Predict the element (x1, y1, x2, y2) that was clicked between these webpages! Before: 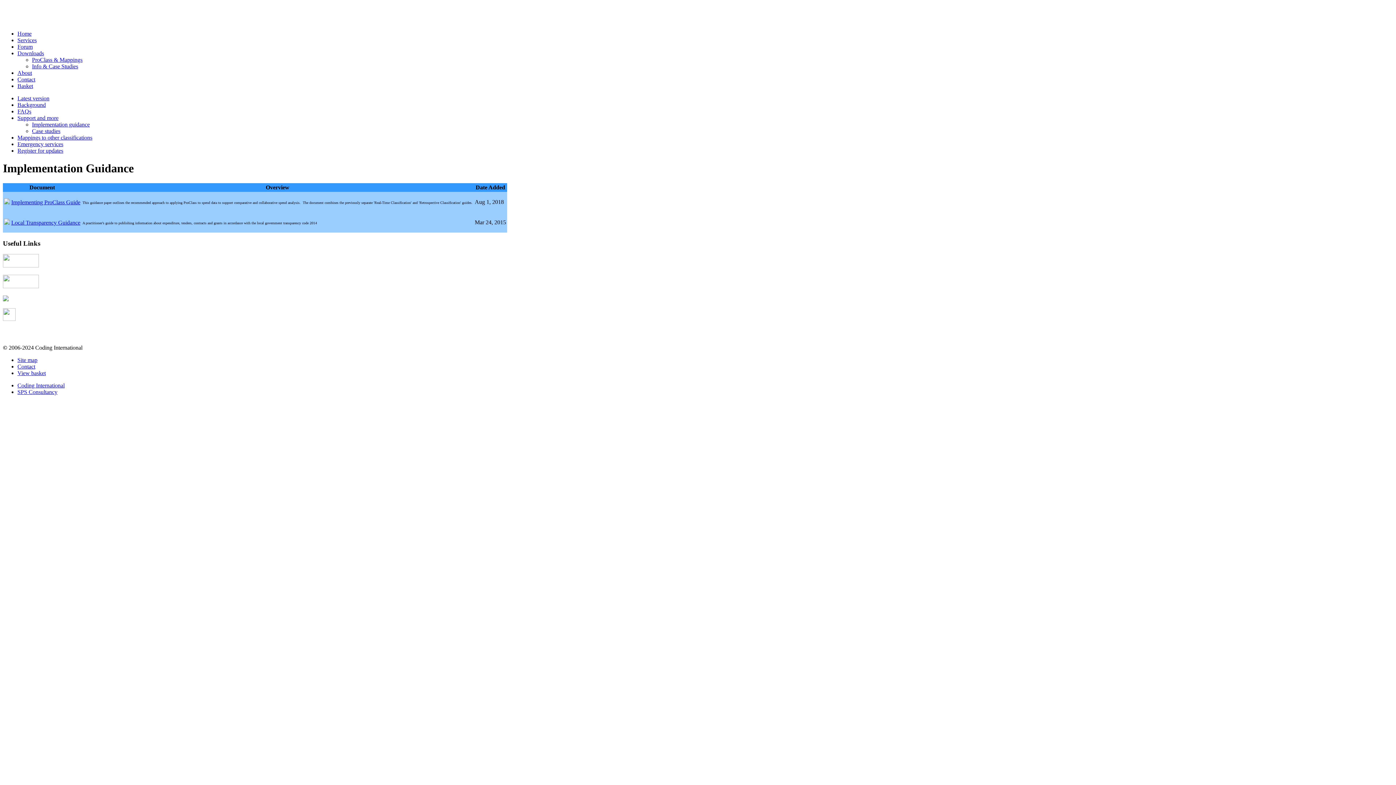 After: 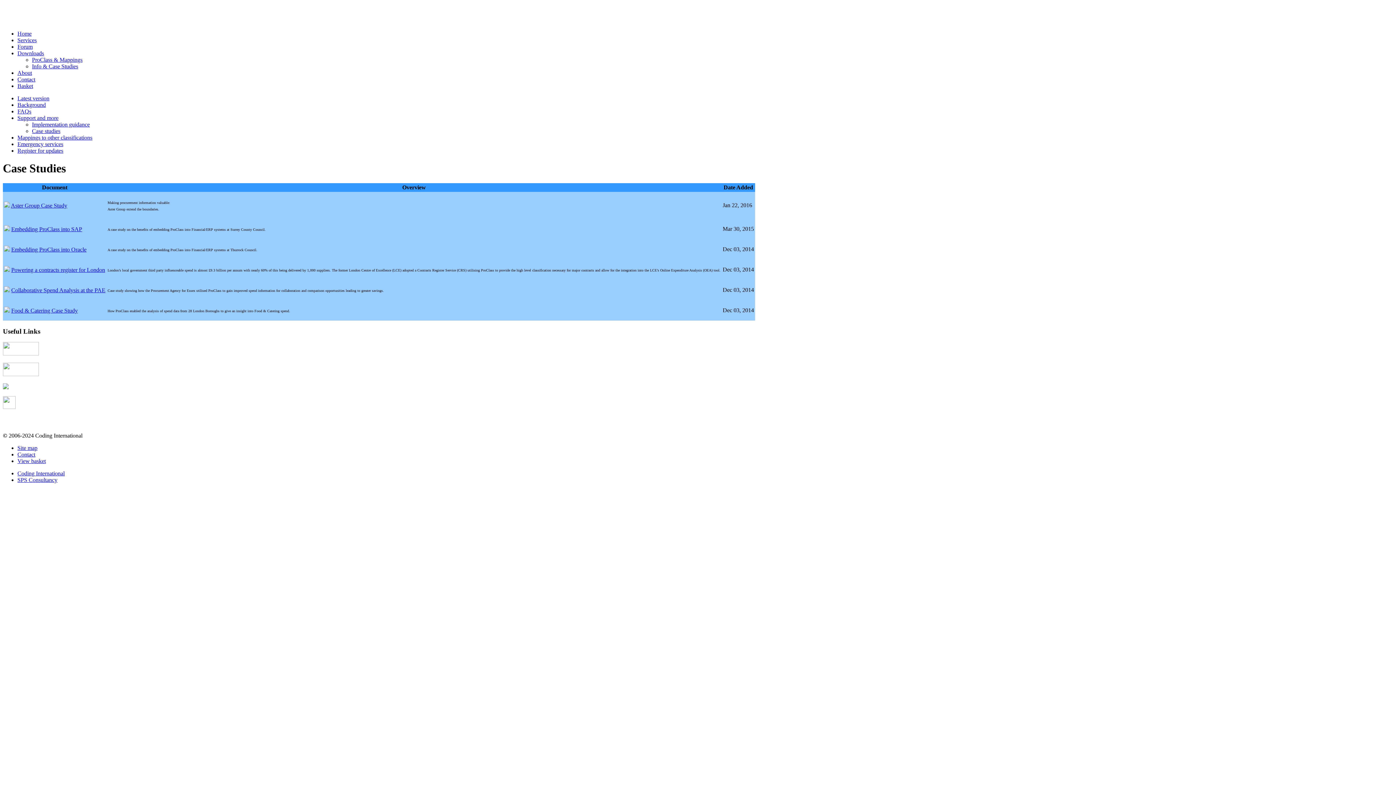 Action: label: Case studies bbox: (32, 128, 60, 134)